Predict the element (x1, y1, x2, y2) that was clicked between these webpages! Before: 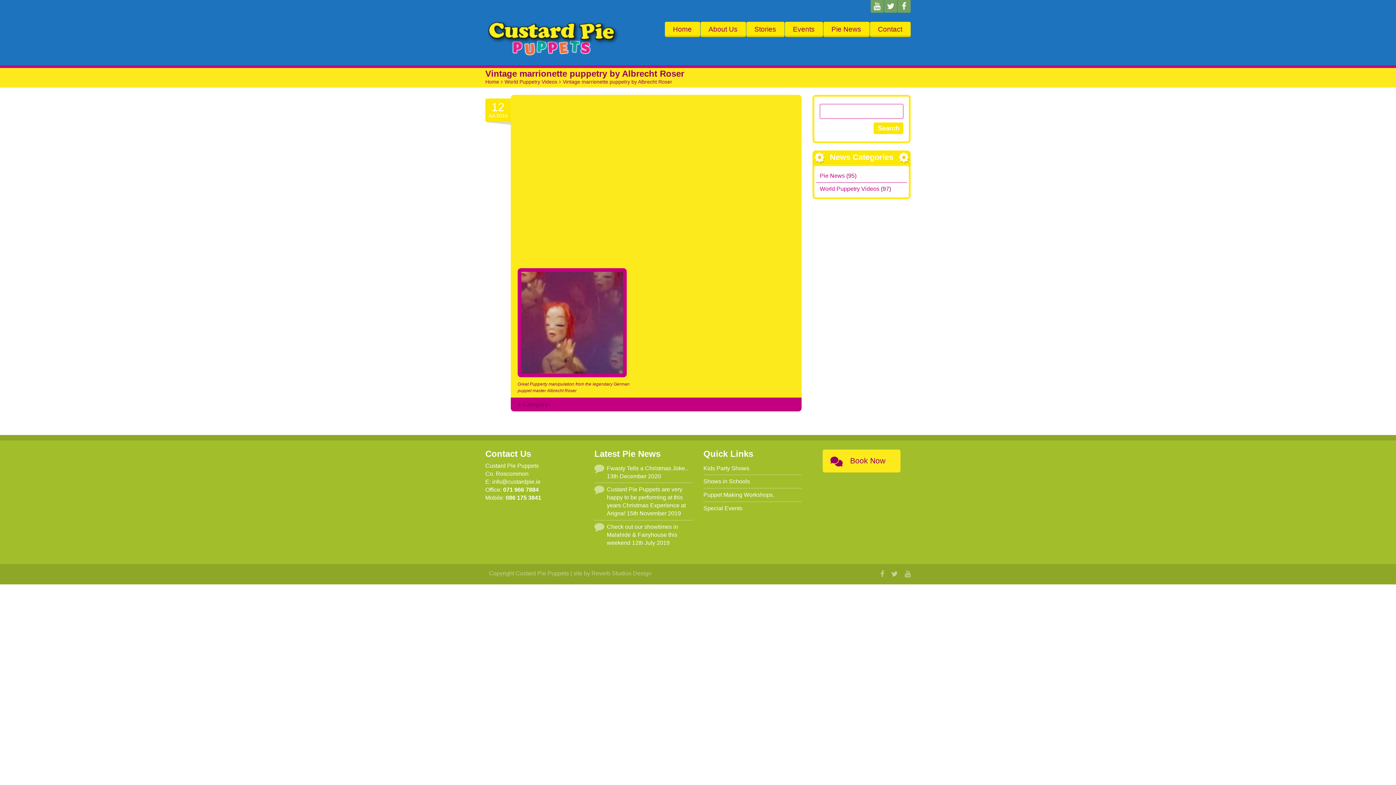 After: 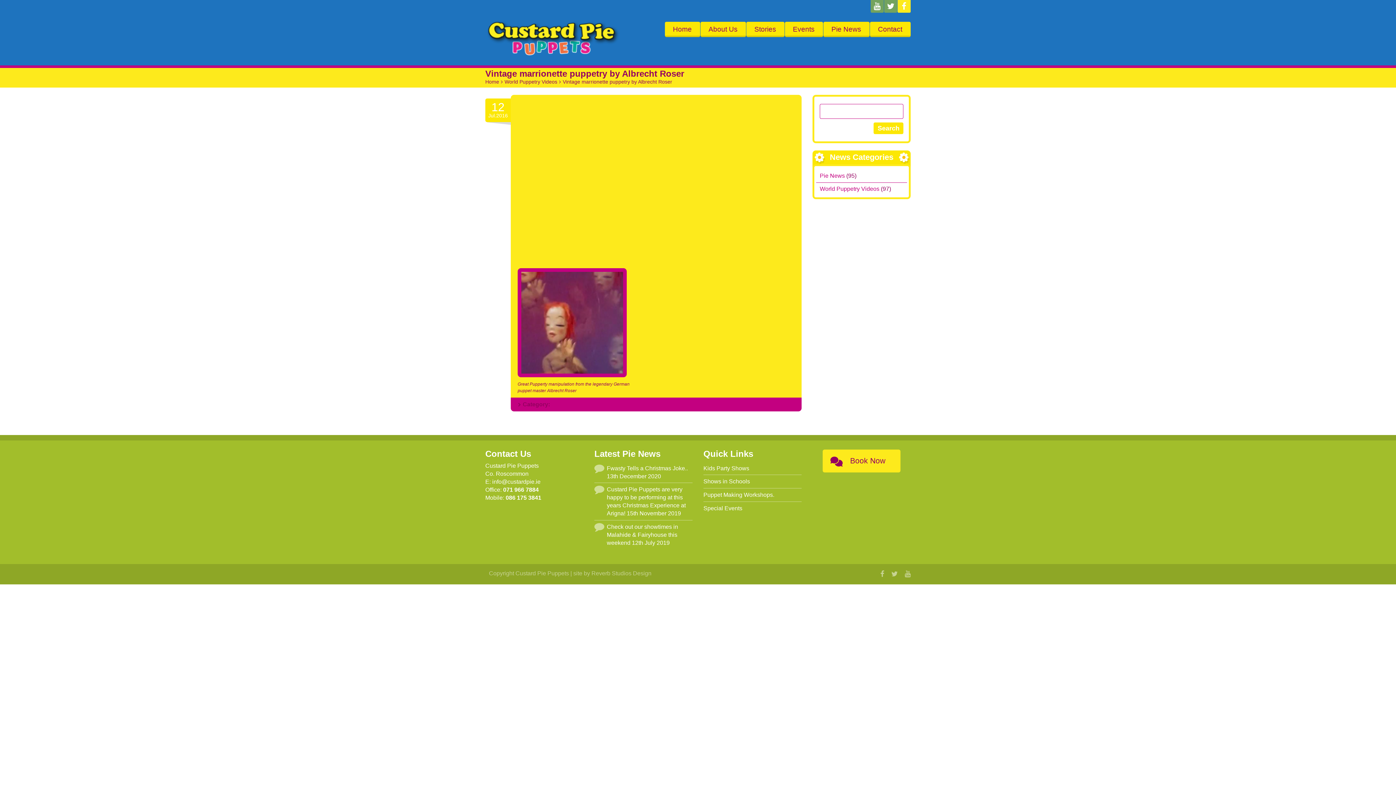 Action: bbox: (897, 0, 910, 12)